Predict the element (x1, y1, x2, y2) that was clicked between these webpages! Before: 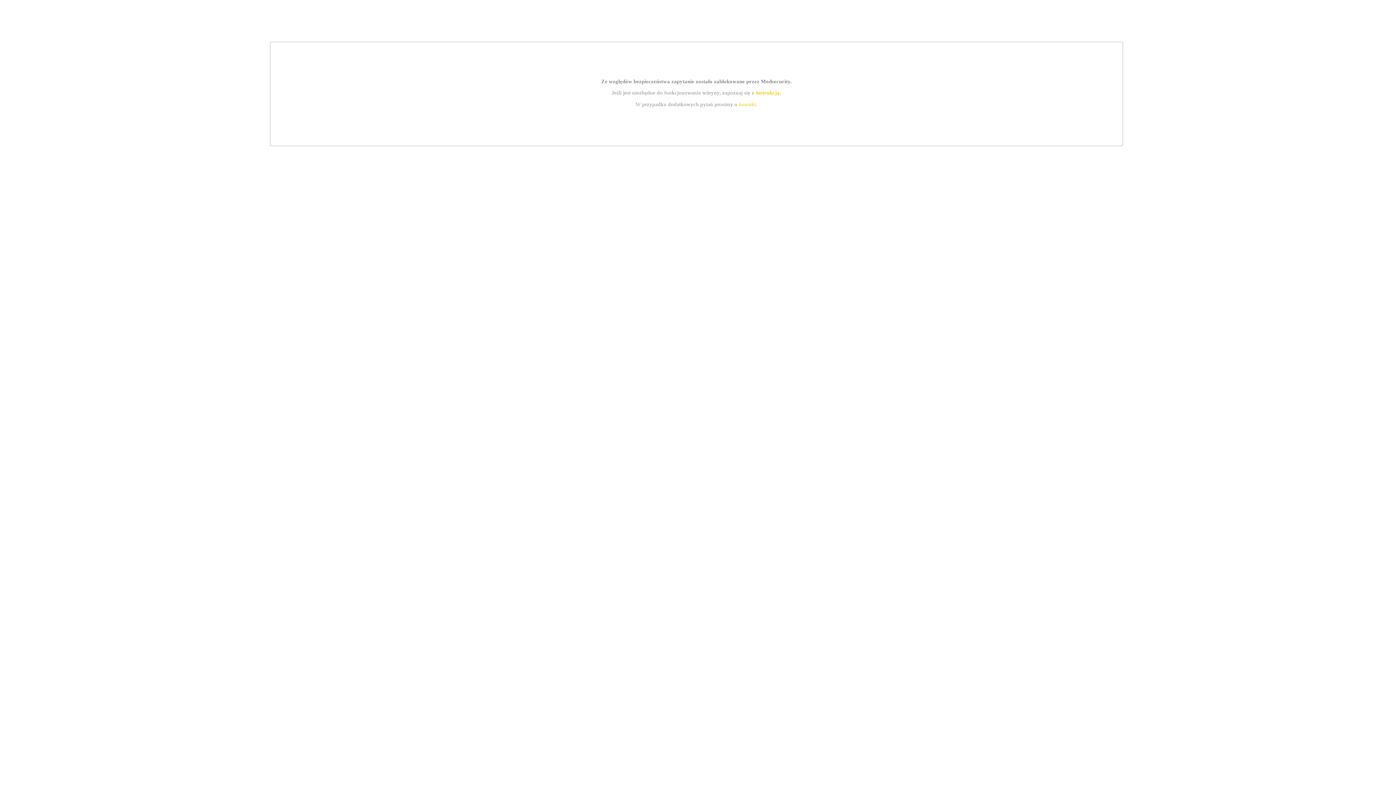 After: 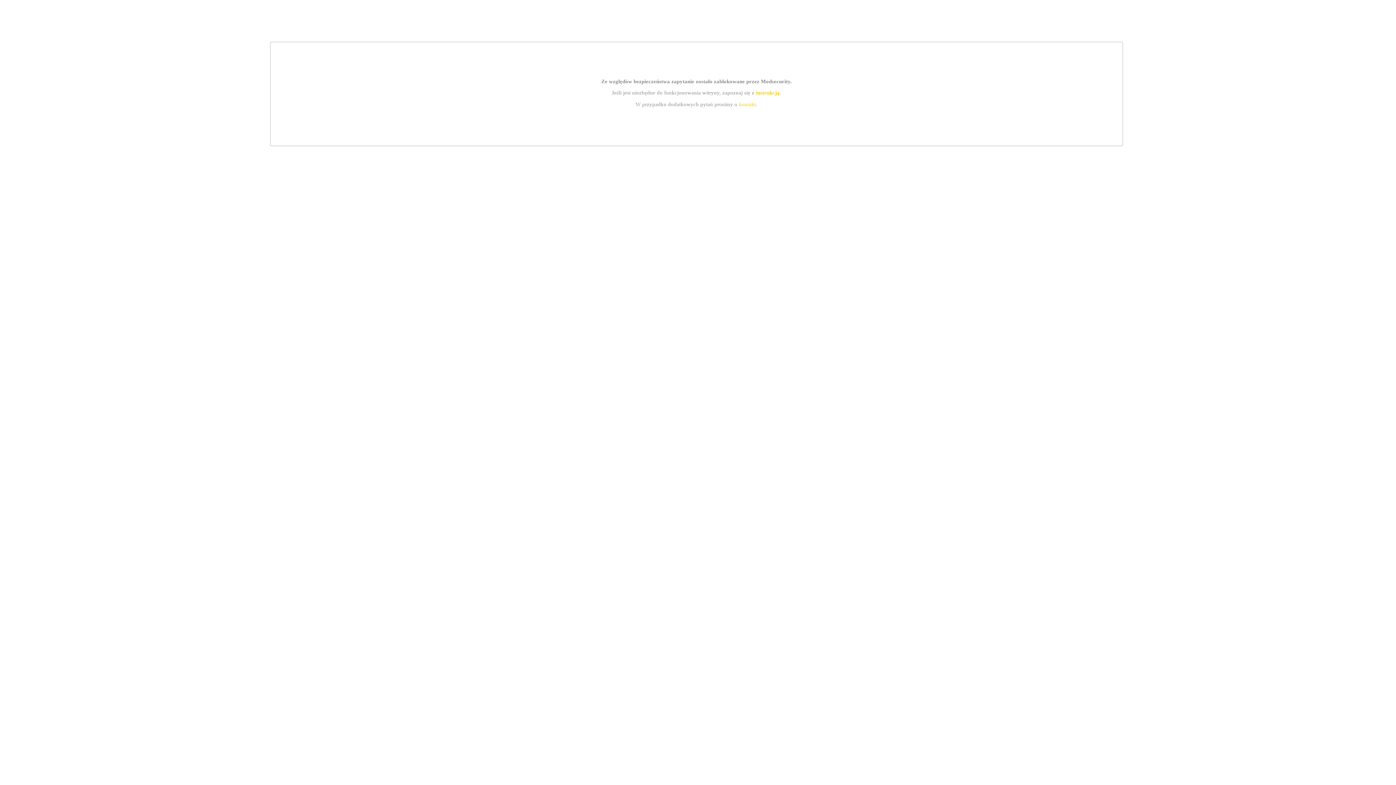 Action: label: instrukcją bbox: (755, 89, 779, 95)